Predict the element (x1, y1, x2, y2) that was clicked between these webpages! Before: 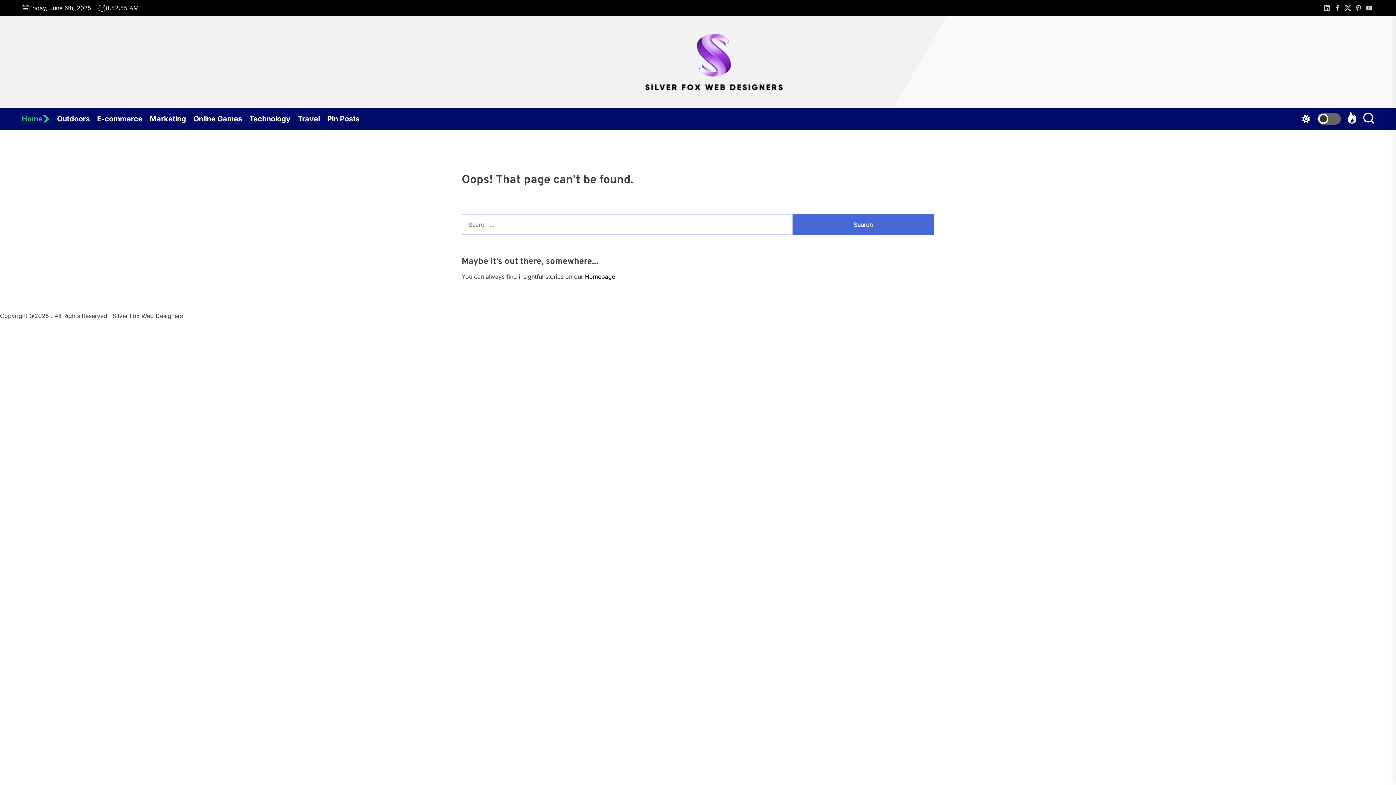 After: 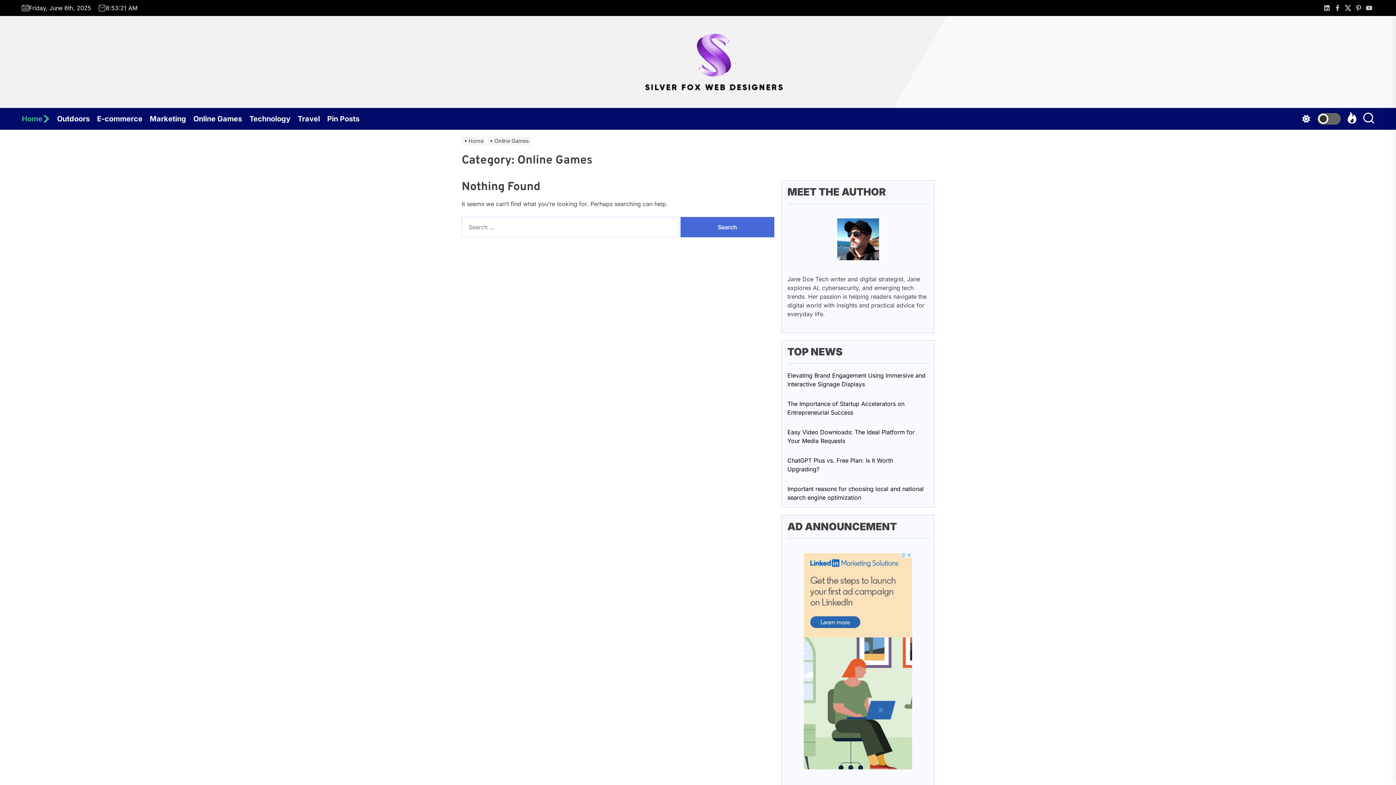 Action: bbox: (193, 108, 249, 129) label: Online Games